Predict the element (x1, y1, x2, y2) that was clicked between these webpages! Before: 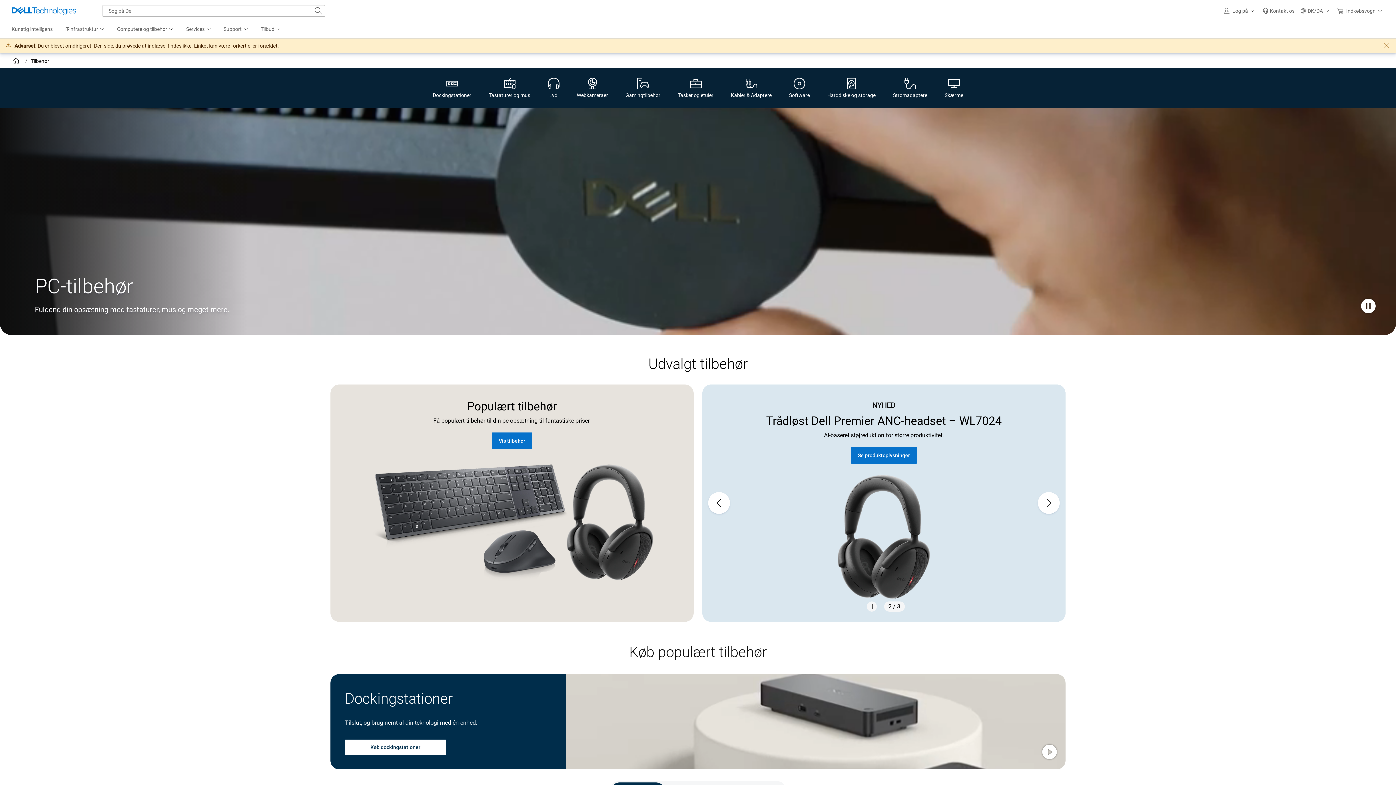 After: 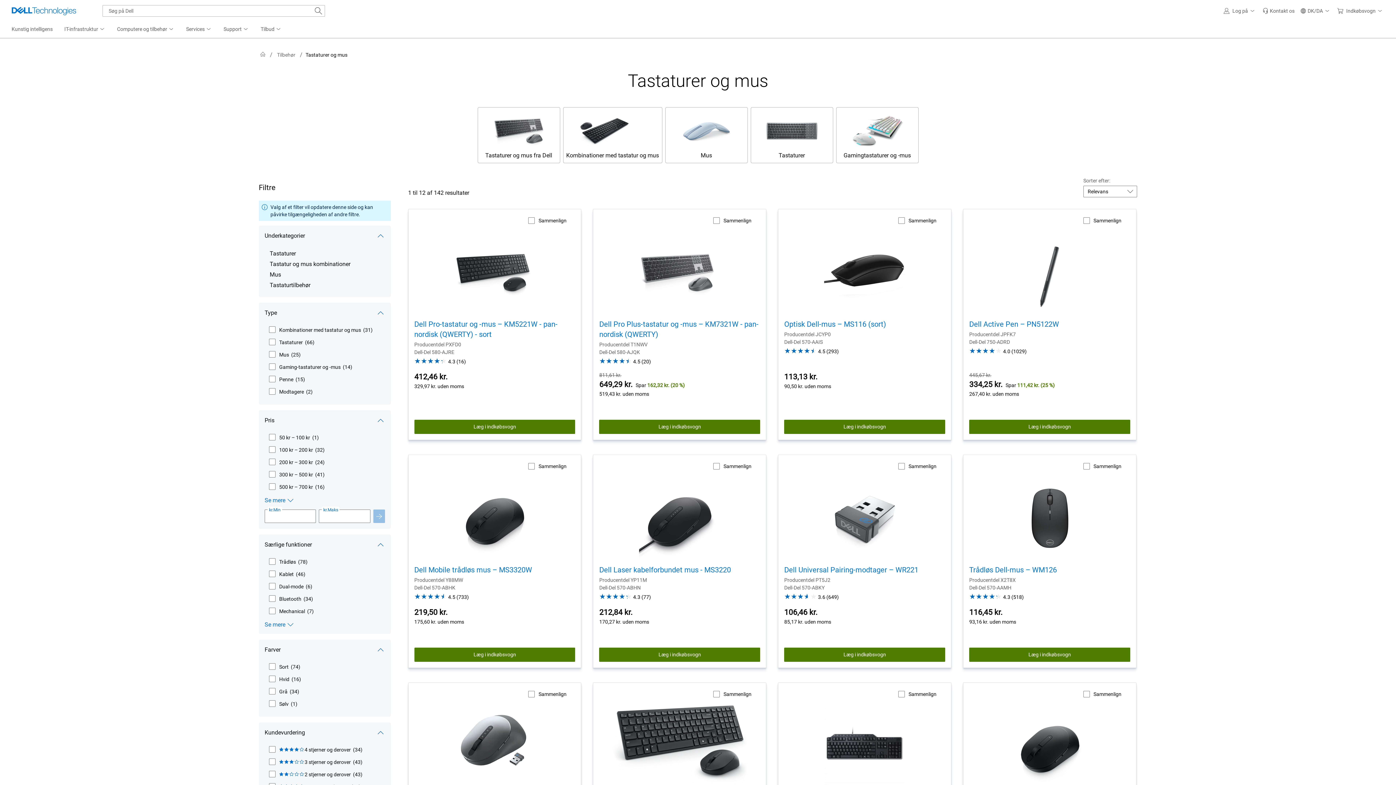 Action: label: Tastaturer og mus bbox: (480, 67, 539, 108)